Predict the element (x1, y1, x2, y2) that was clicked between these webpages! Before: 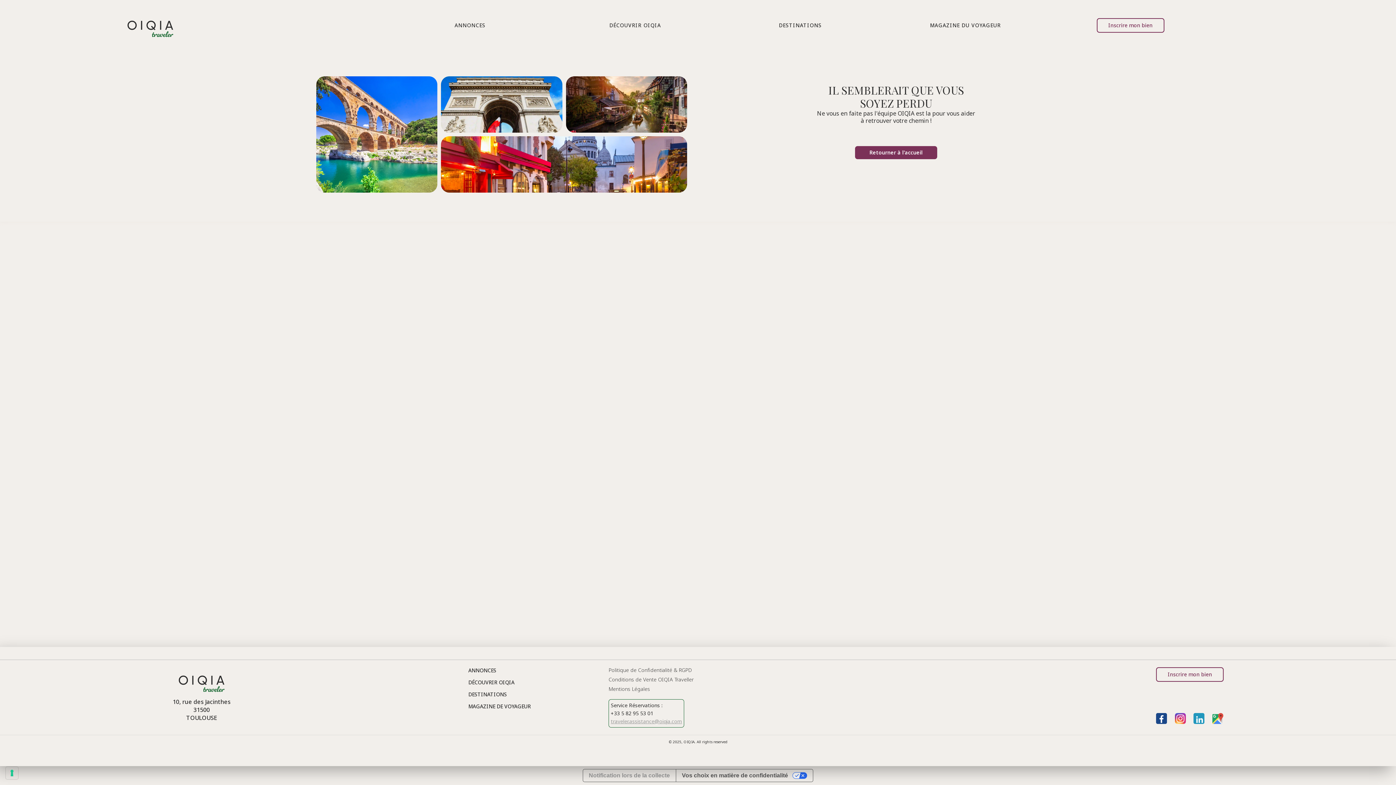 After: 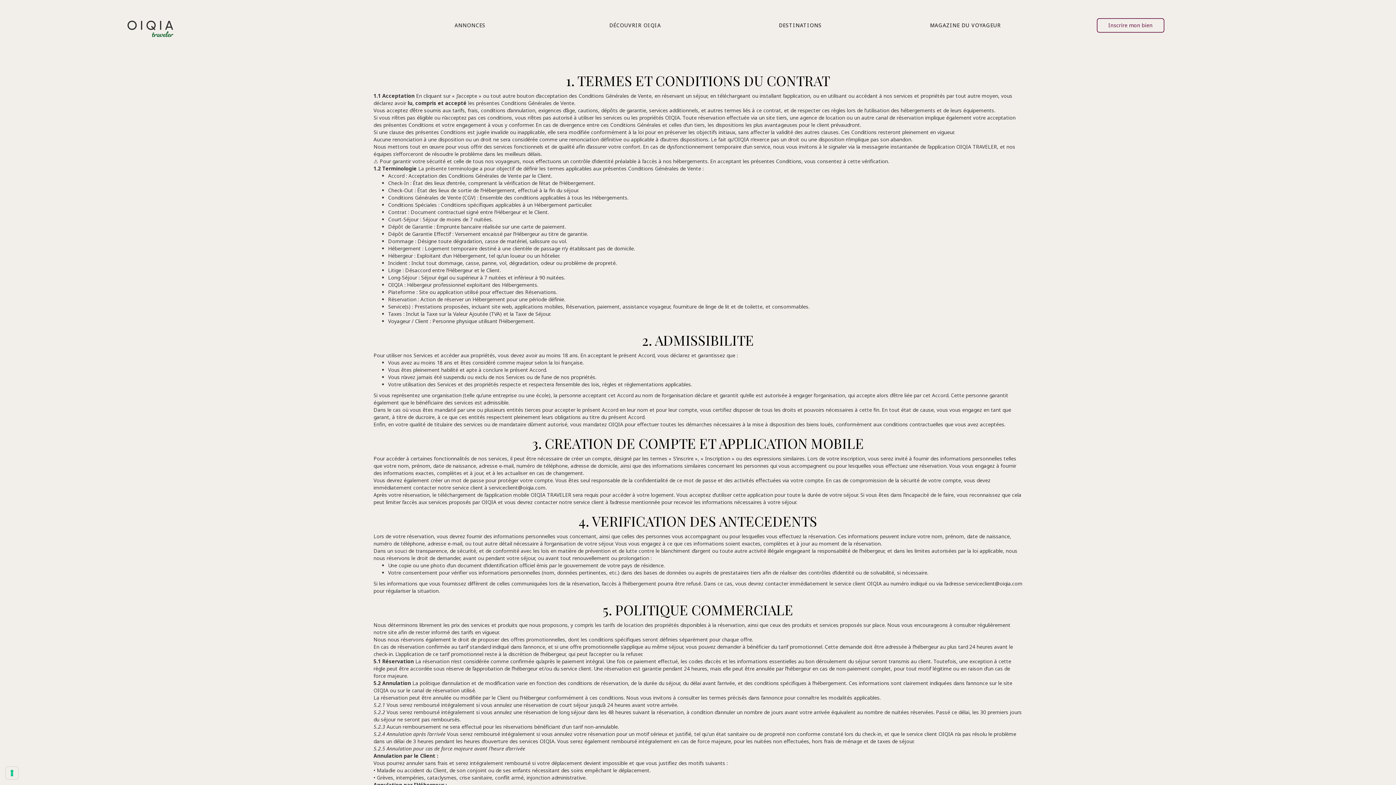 Action: bbox: (608, 676, 693, 683) label: Conditions de Vente OIQIA Traveller